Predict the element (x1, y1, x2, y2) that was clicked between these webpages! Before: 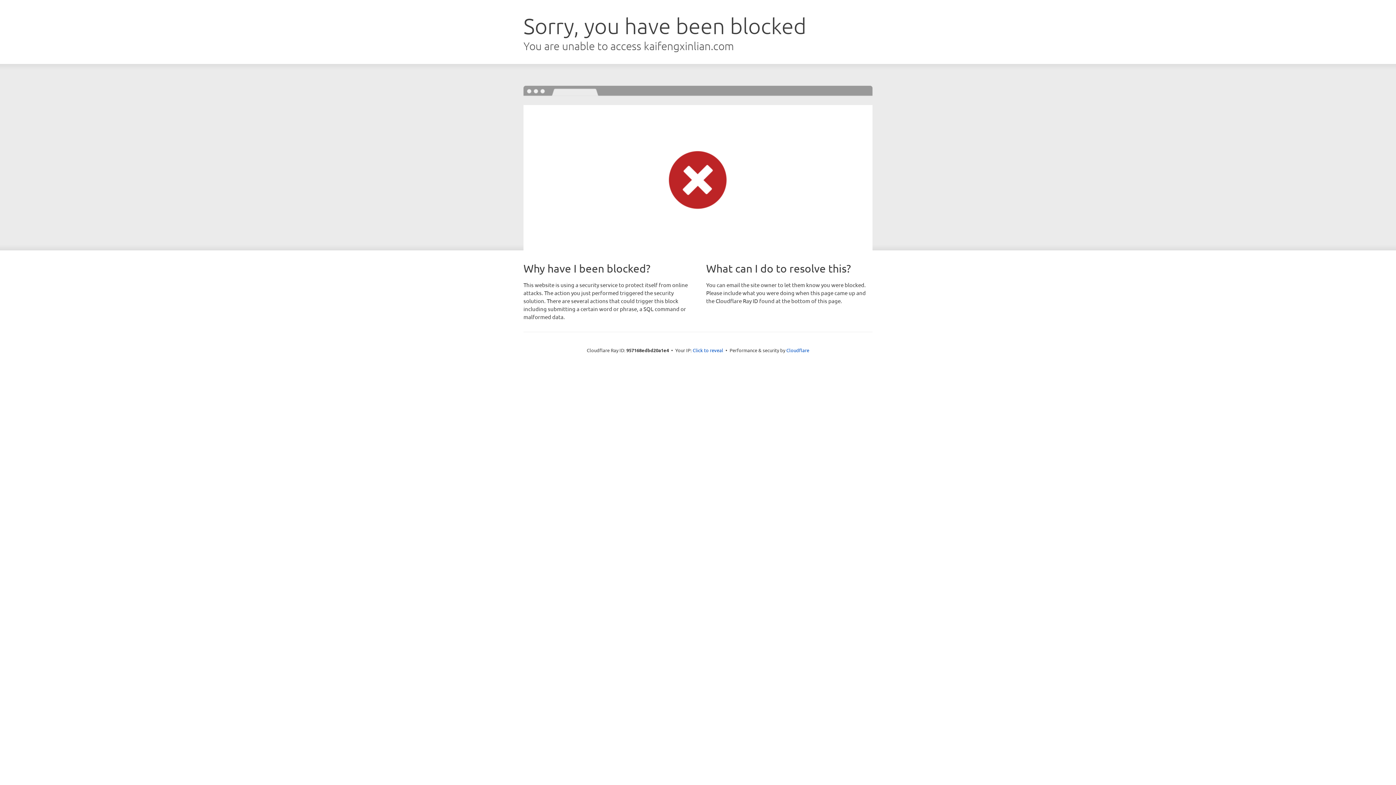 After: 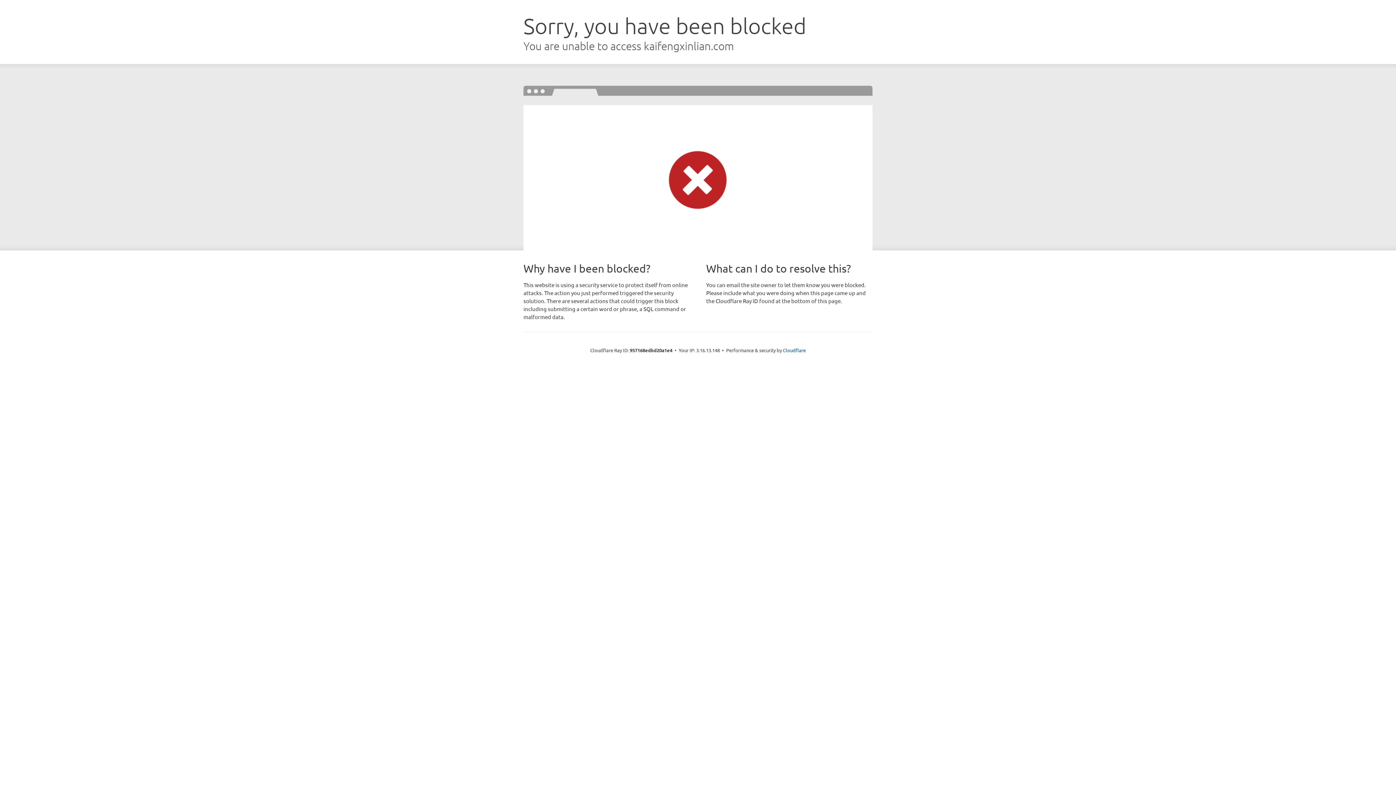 Action: label: Click to reveal bbox: (692, 346, 723, 353)